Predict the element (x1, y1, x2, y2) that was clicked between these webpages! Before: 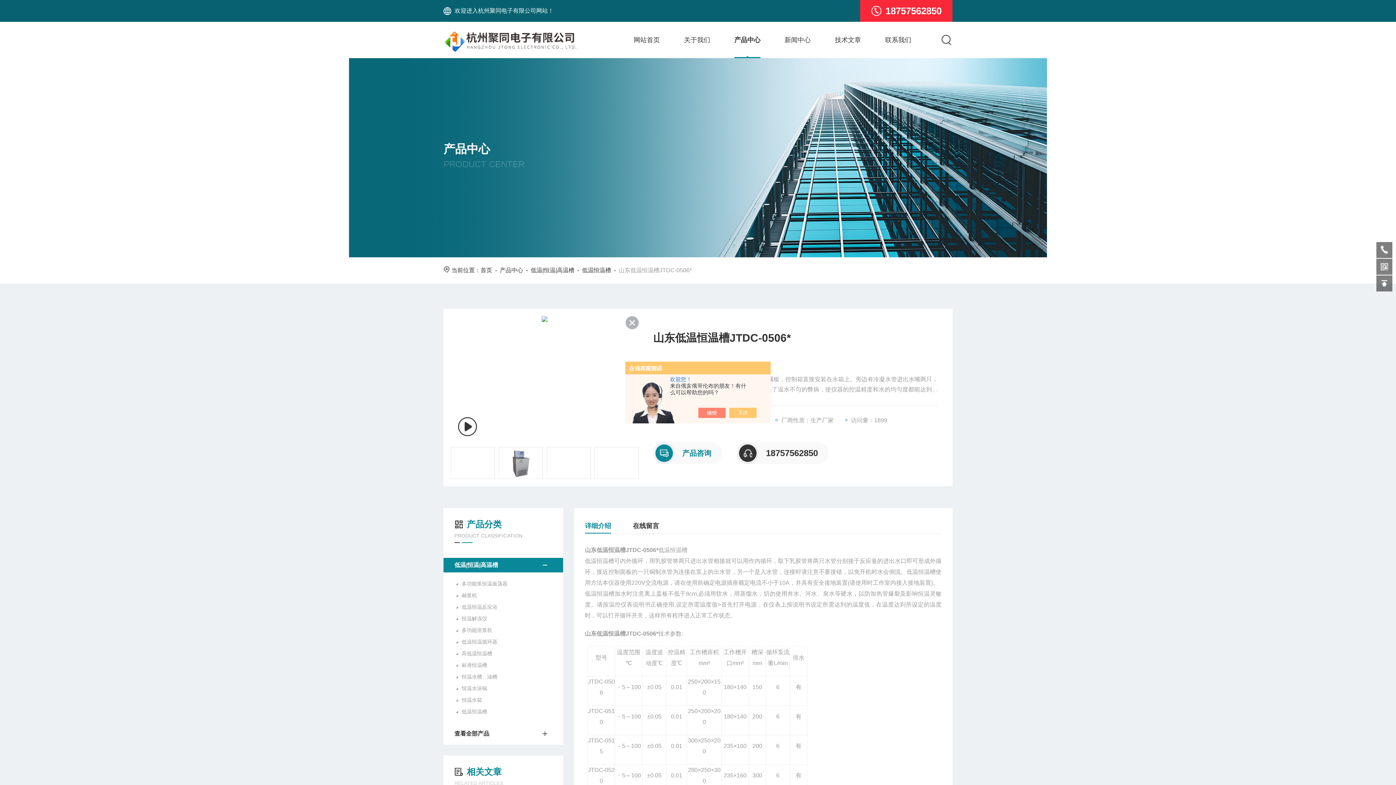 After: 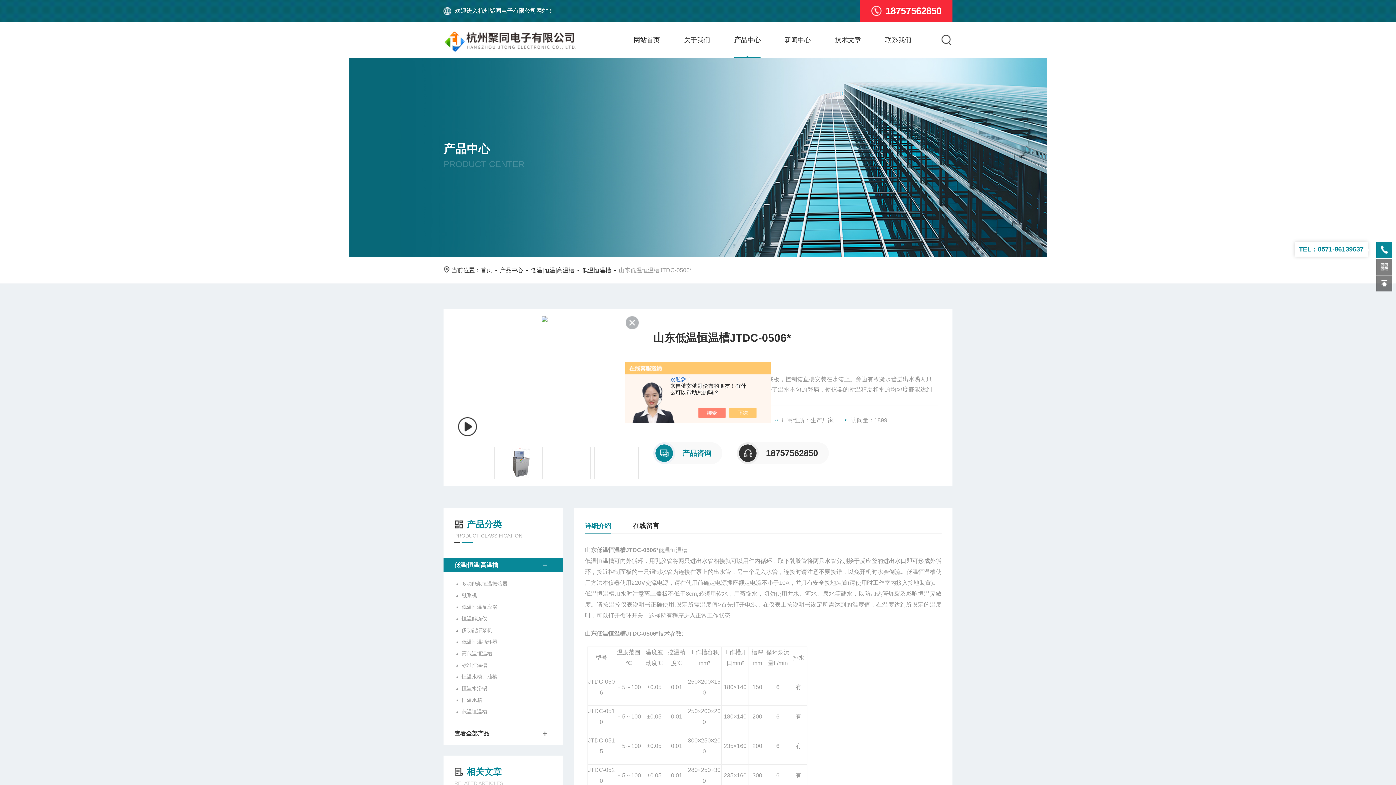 Action: bbox: (1376, 242, 1392, 258)